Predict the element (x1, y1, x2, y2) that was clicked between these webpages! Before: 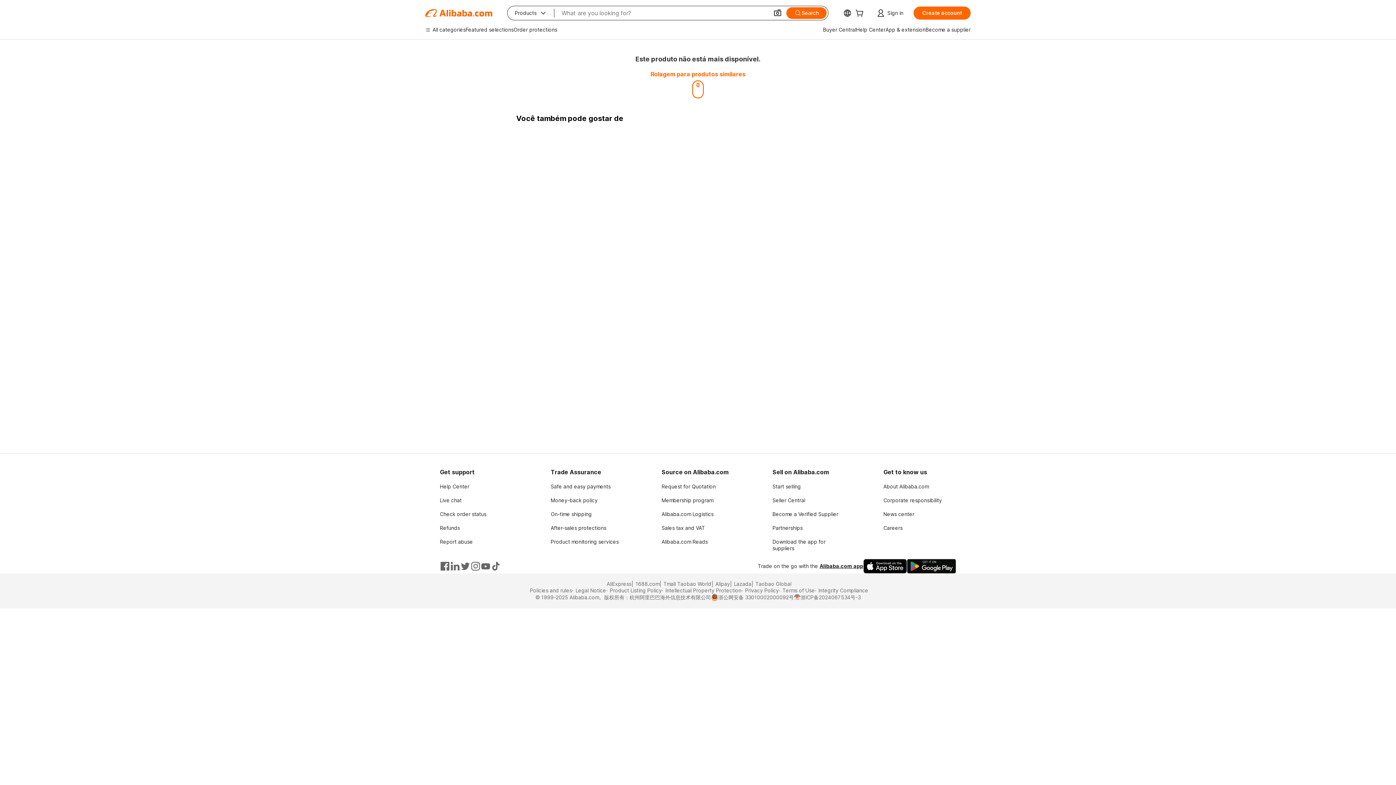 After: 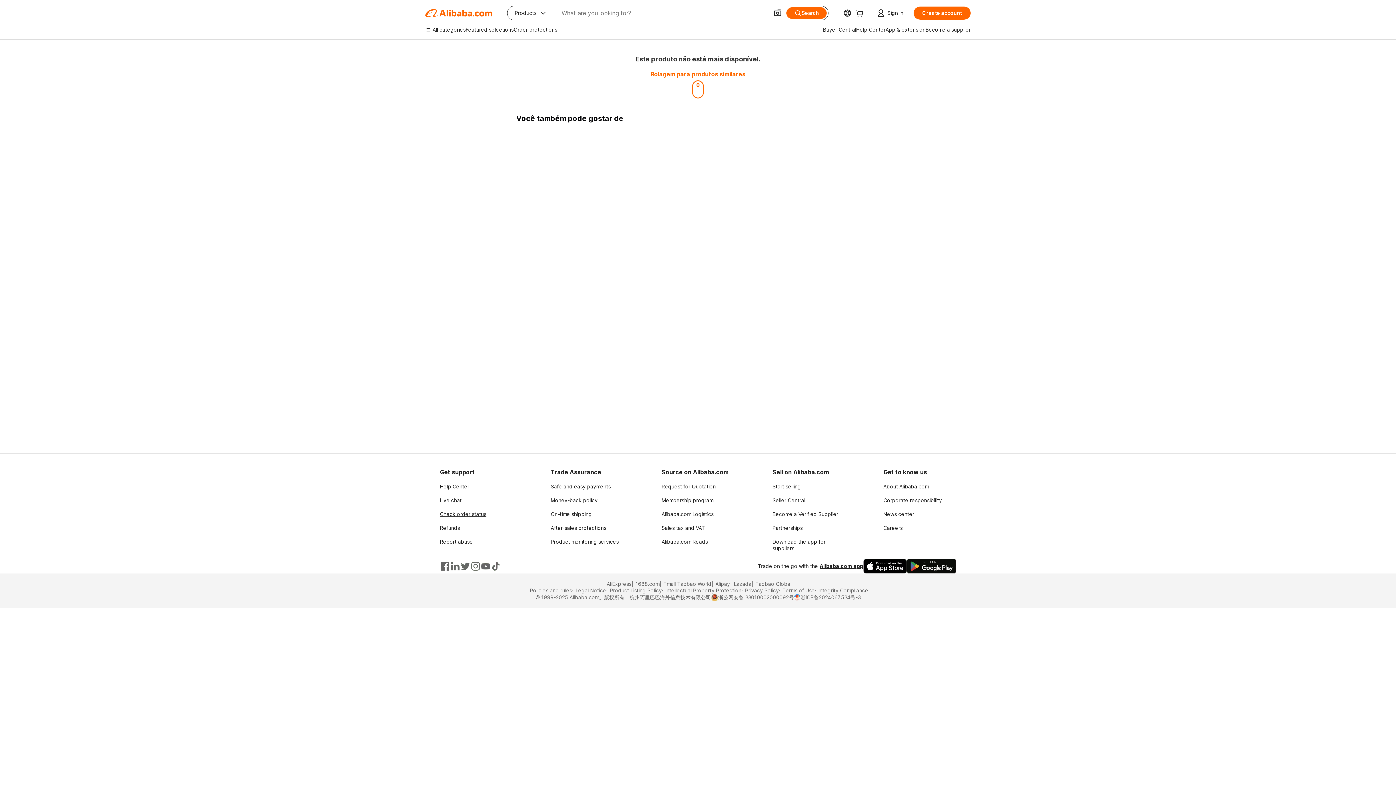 Action: bbox: (440, 511, 486, 517) label: Check order status